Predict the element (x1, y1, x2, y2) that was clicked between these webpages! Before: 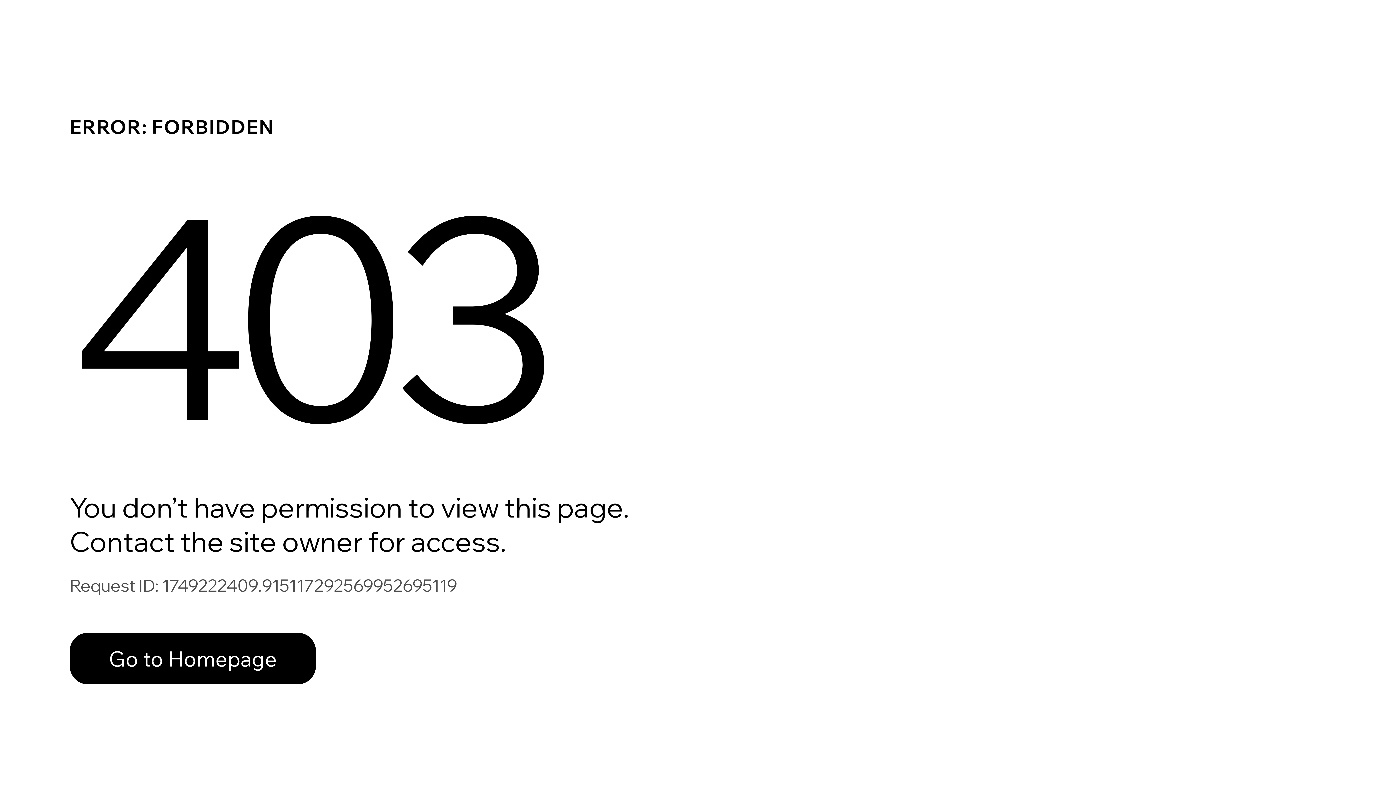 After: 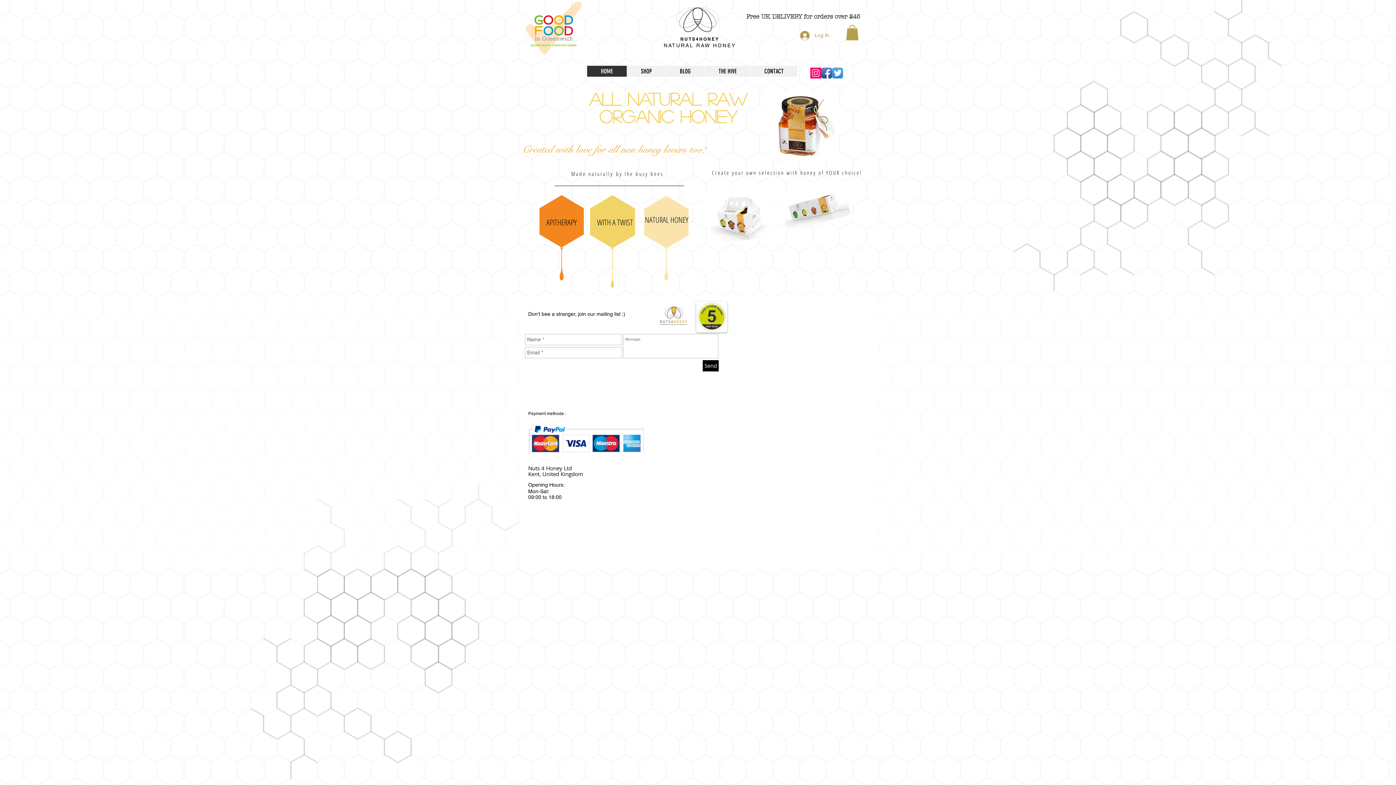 Action: bbox: (69, 633, 316, 684) label: Go to Homepage